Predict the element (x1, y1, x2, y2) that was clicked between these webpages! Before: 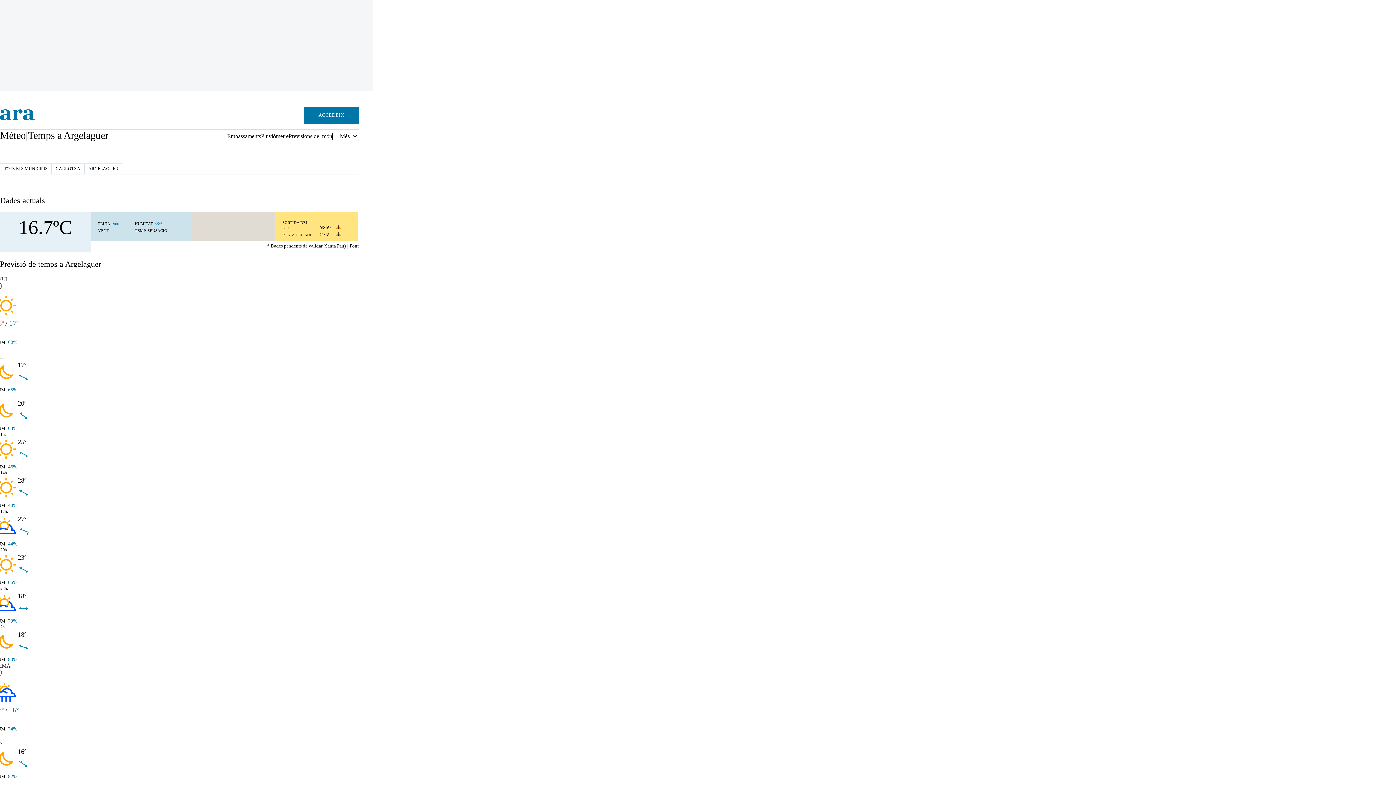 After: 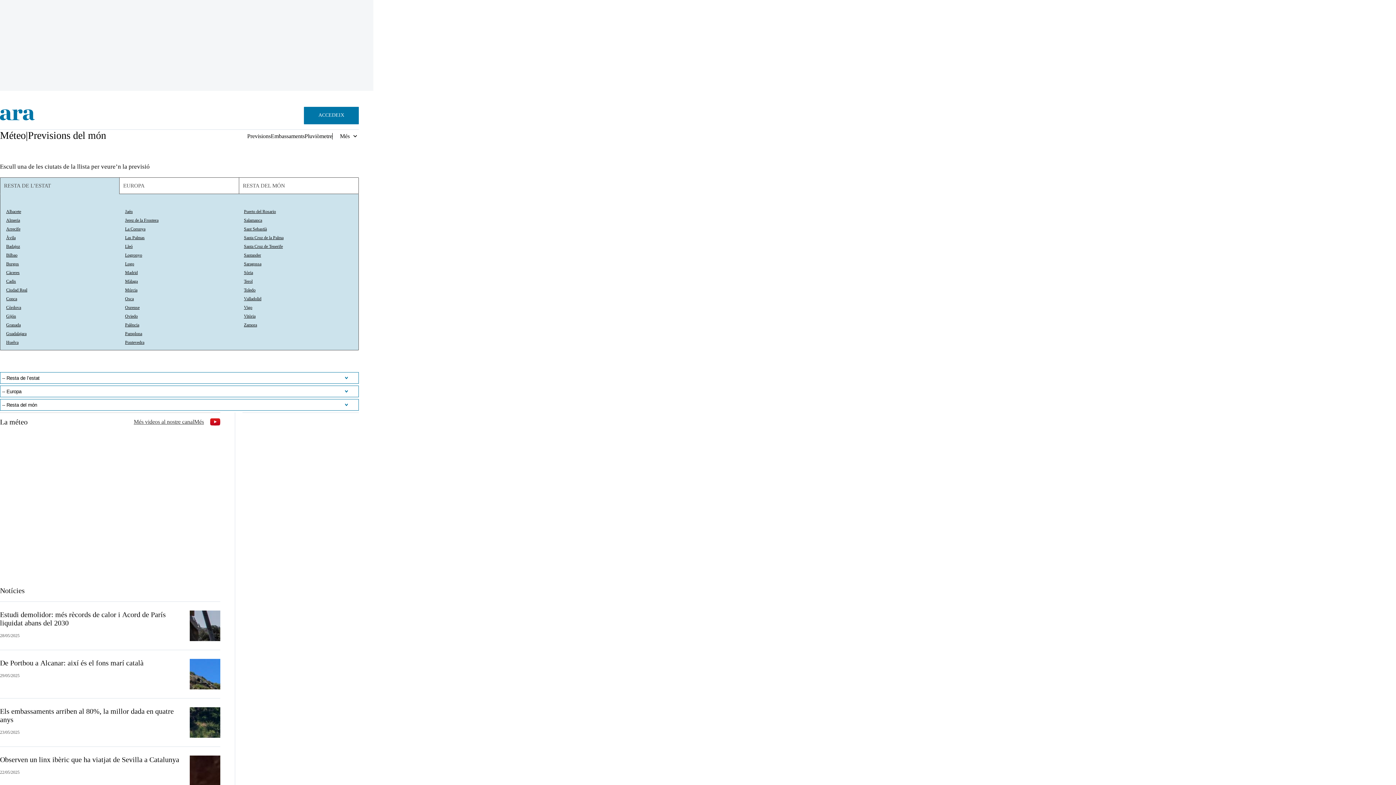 Action: bbox: (288, 133, 332, 139) label: Previsions del món